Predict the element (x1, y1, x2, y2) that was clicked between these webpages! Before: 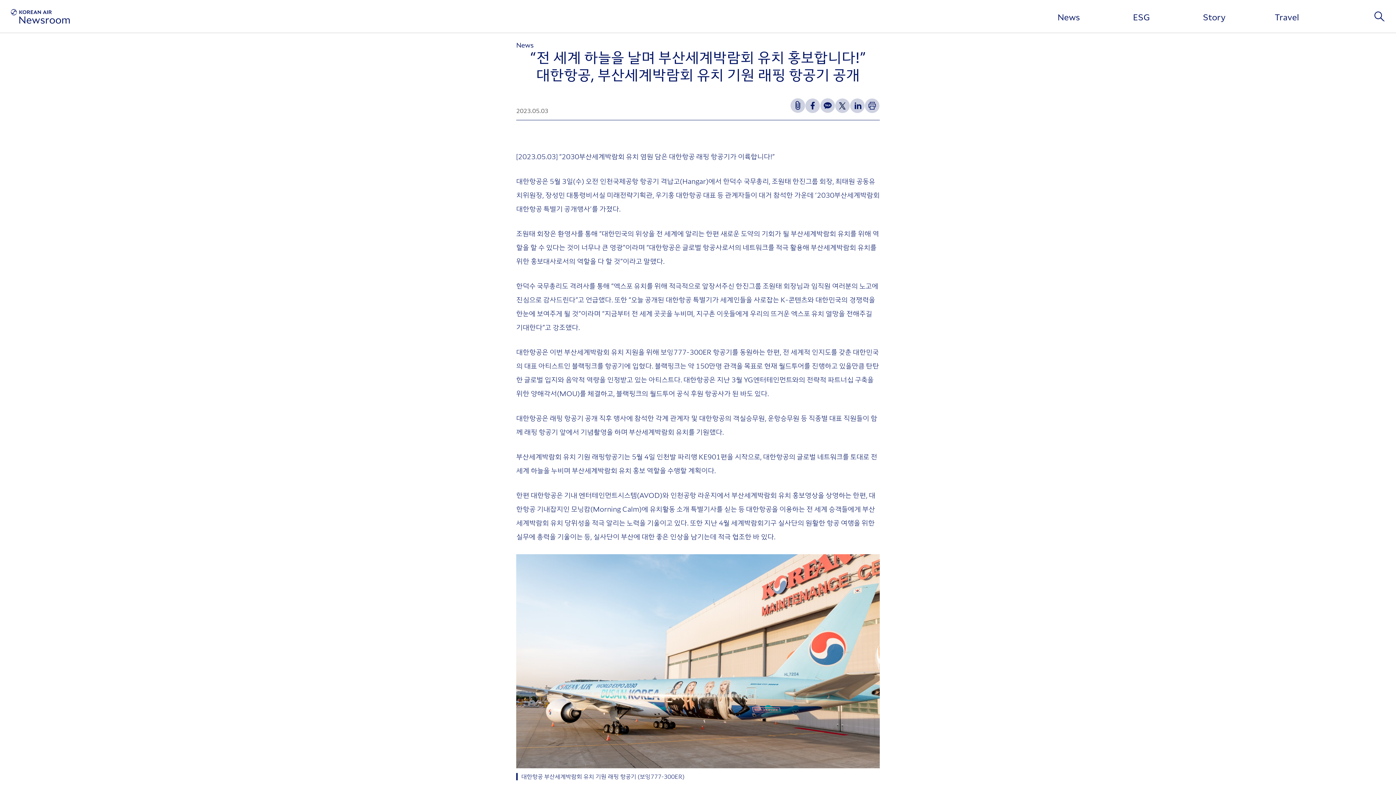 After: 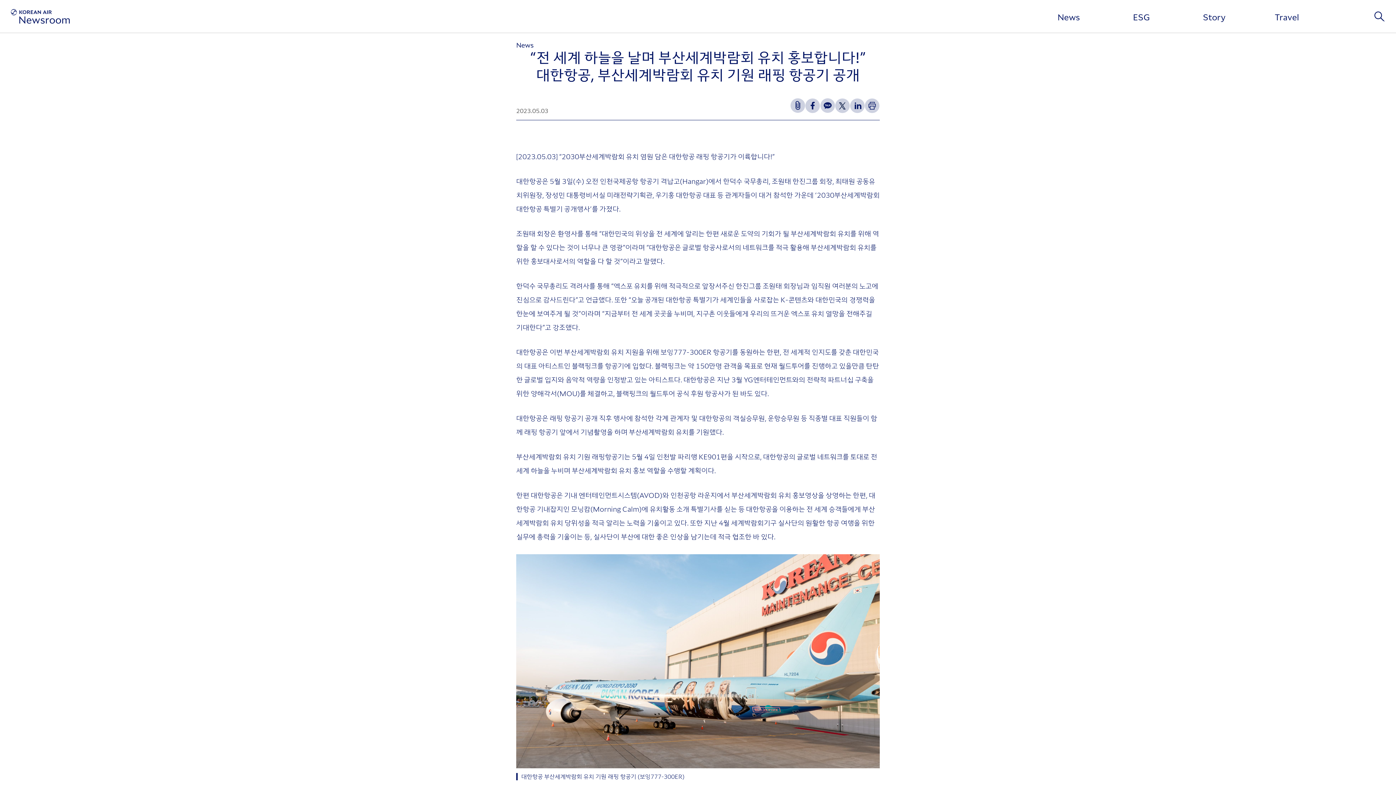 Action: bbox: (820, 98, 835, 113)